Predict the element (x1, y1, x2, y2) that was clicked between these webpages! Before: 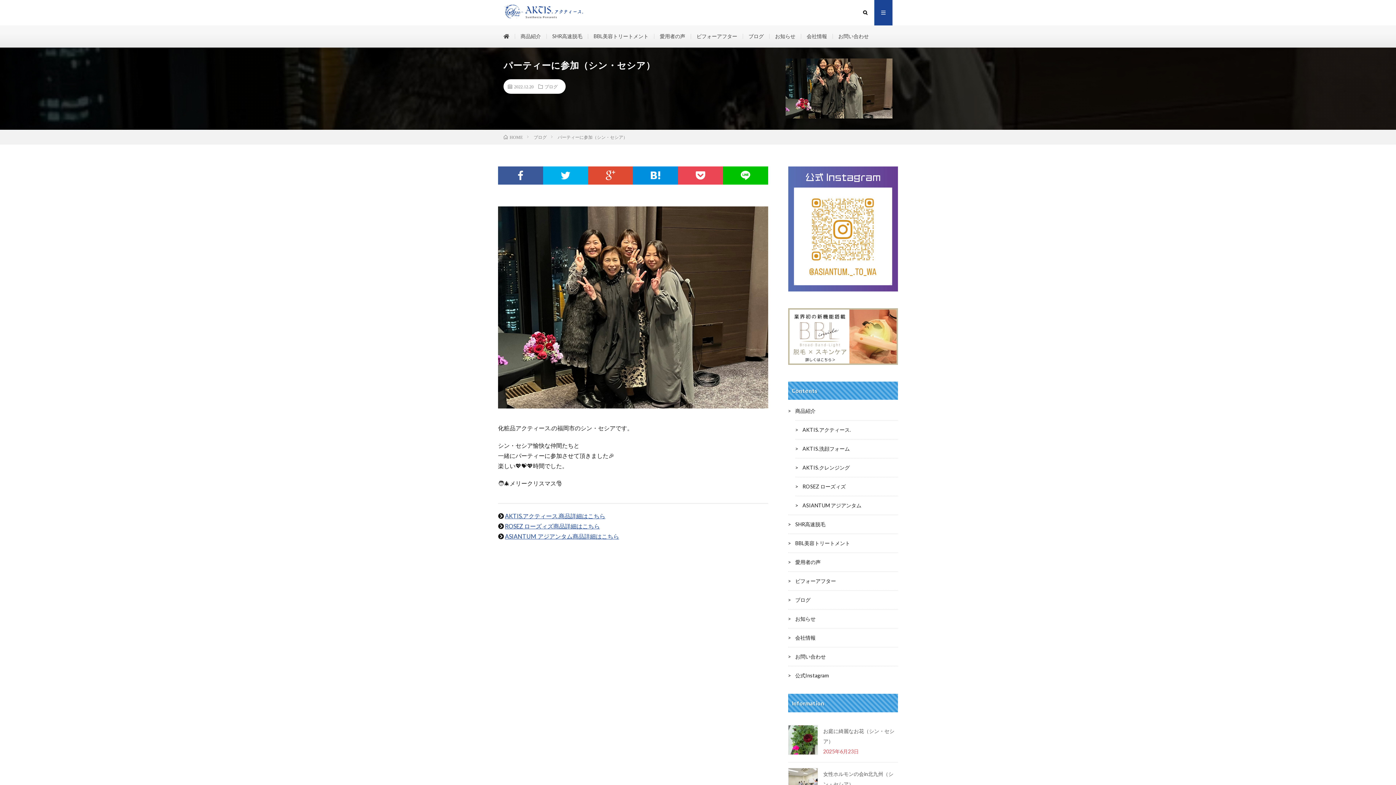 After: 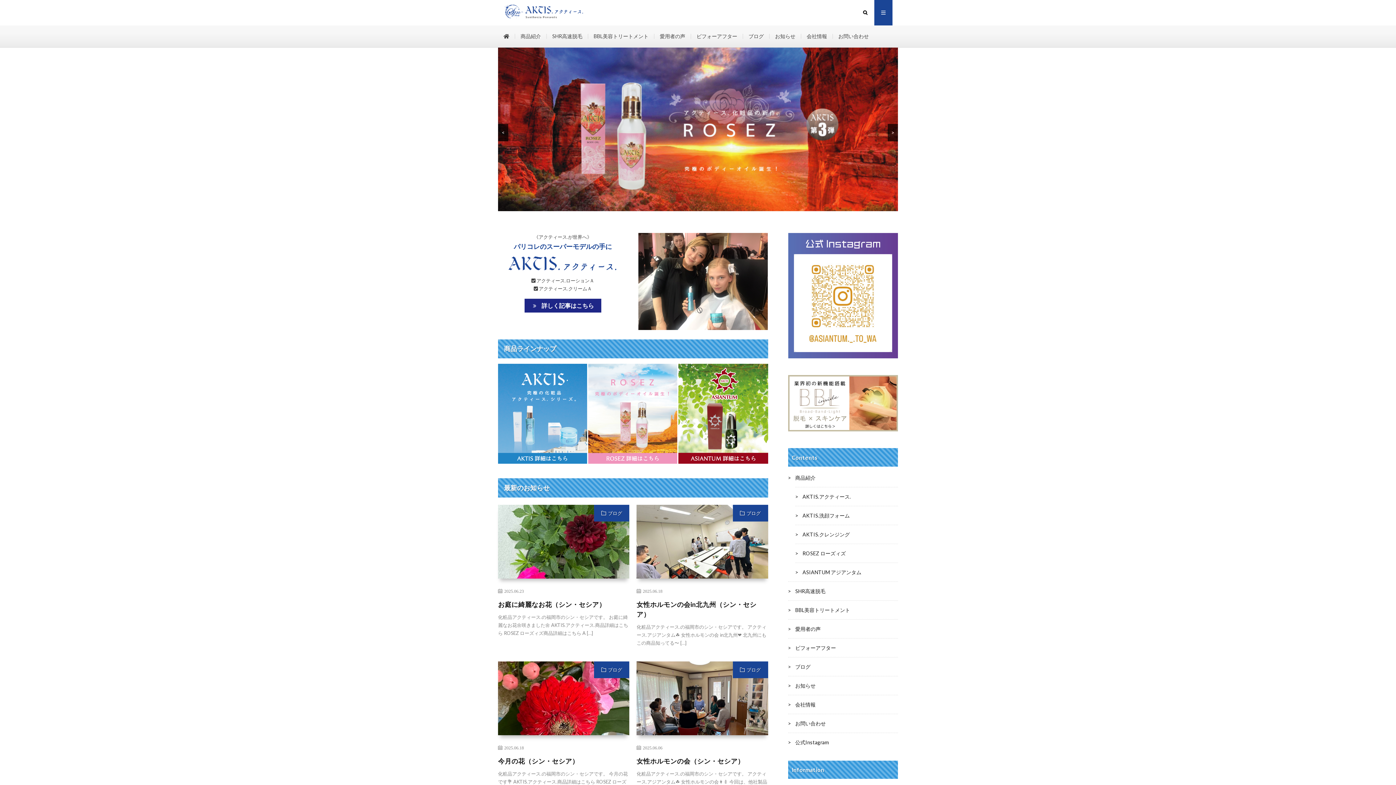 Action: label: HOME bbox: (503, 134, 522, 139)